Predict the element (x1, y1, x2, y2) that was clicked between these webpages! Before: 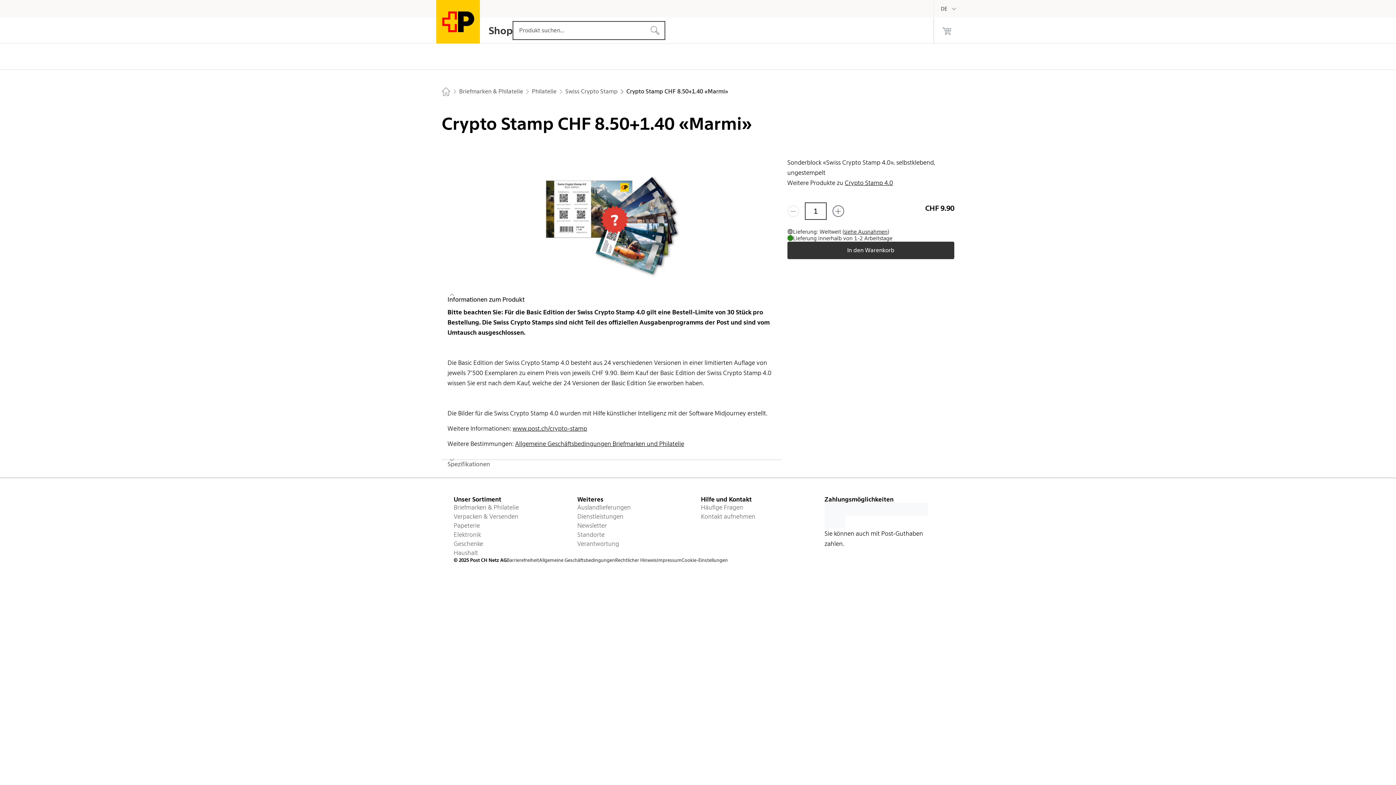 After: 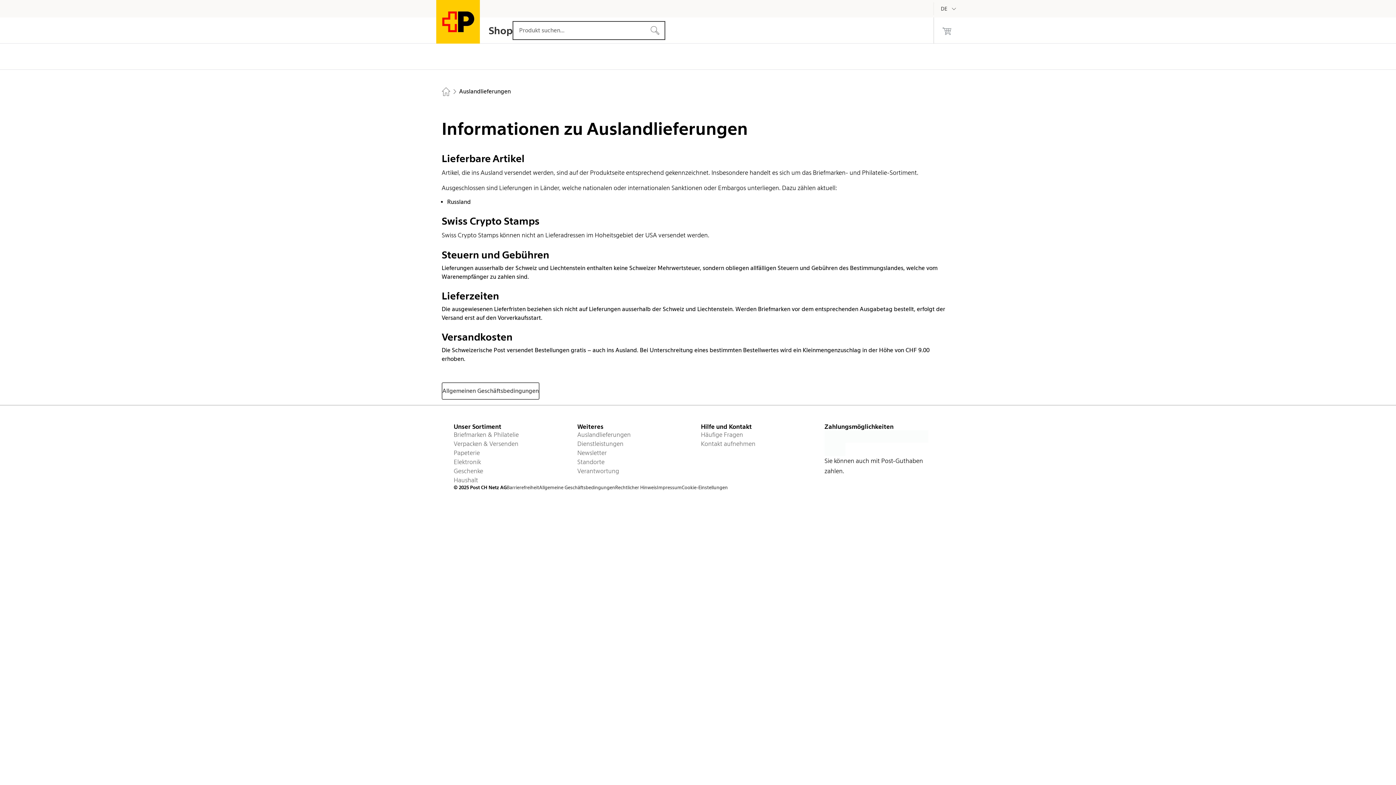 Action: label: Auslandlieferungen bbox: (577, 503, 695, 512)